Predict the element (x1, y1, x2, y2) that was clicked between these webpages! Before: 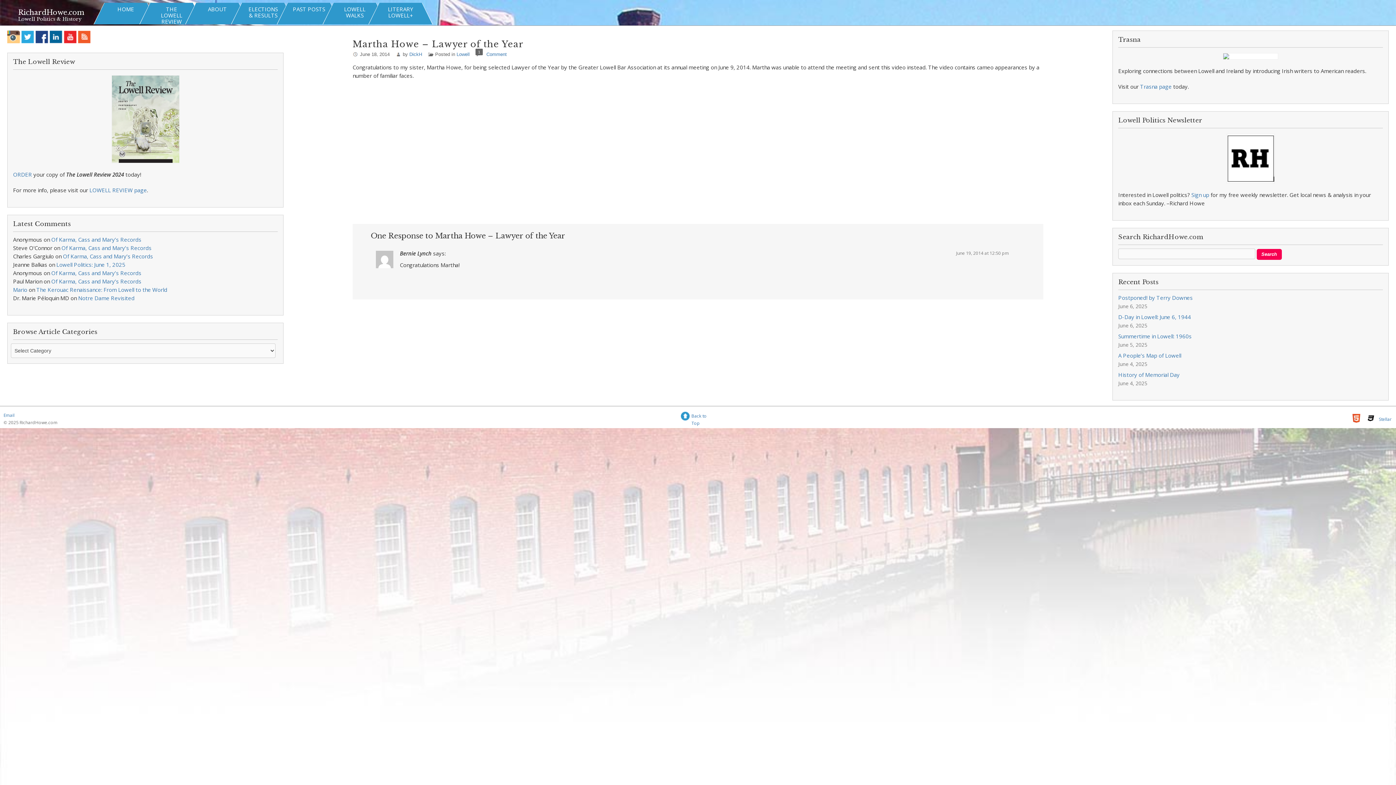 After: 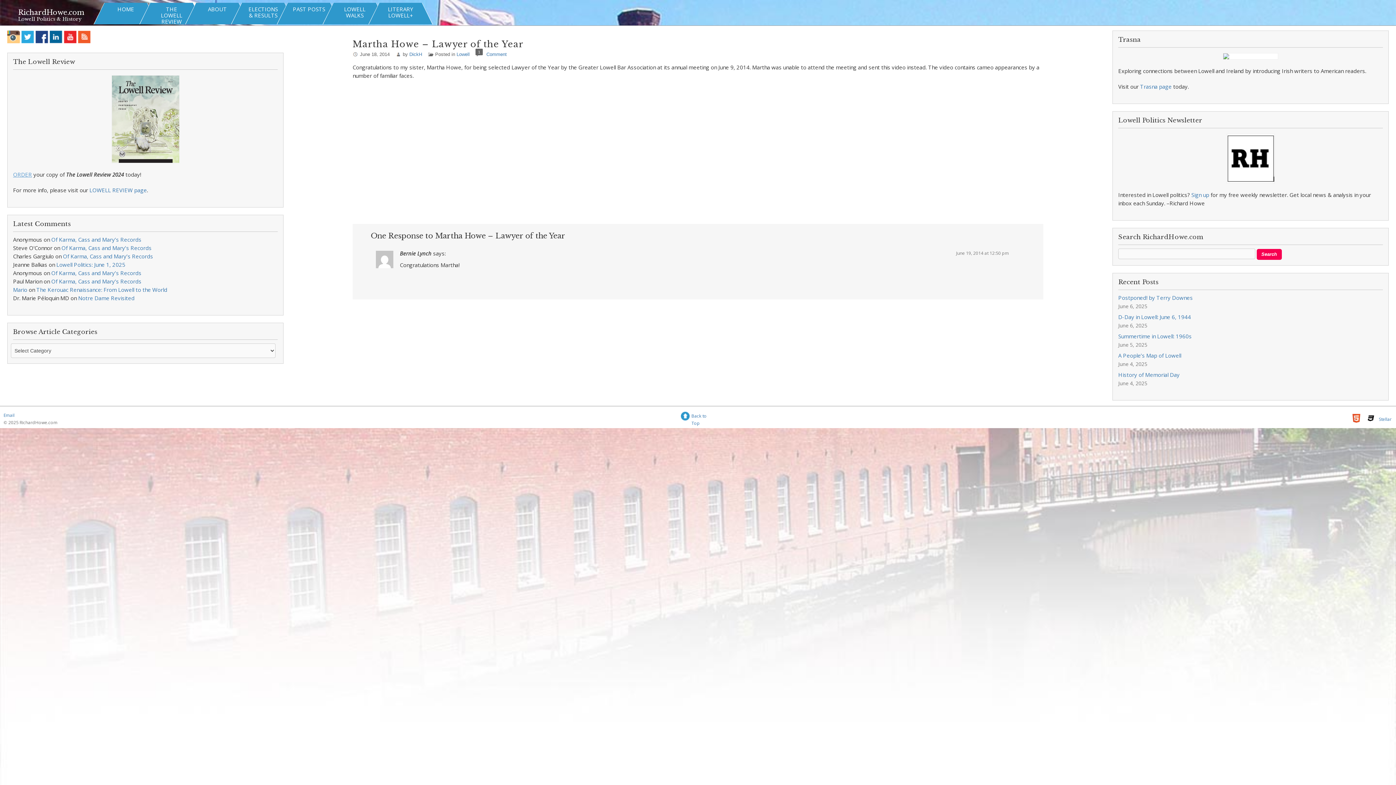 Action: label: ORDER bbox: (13, 171, 32, 178)